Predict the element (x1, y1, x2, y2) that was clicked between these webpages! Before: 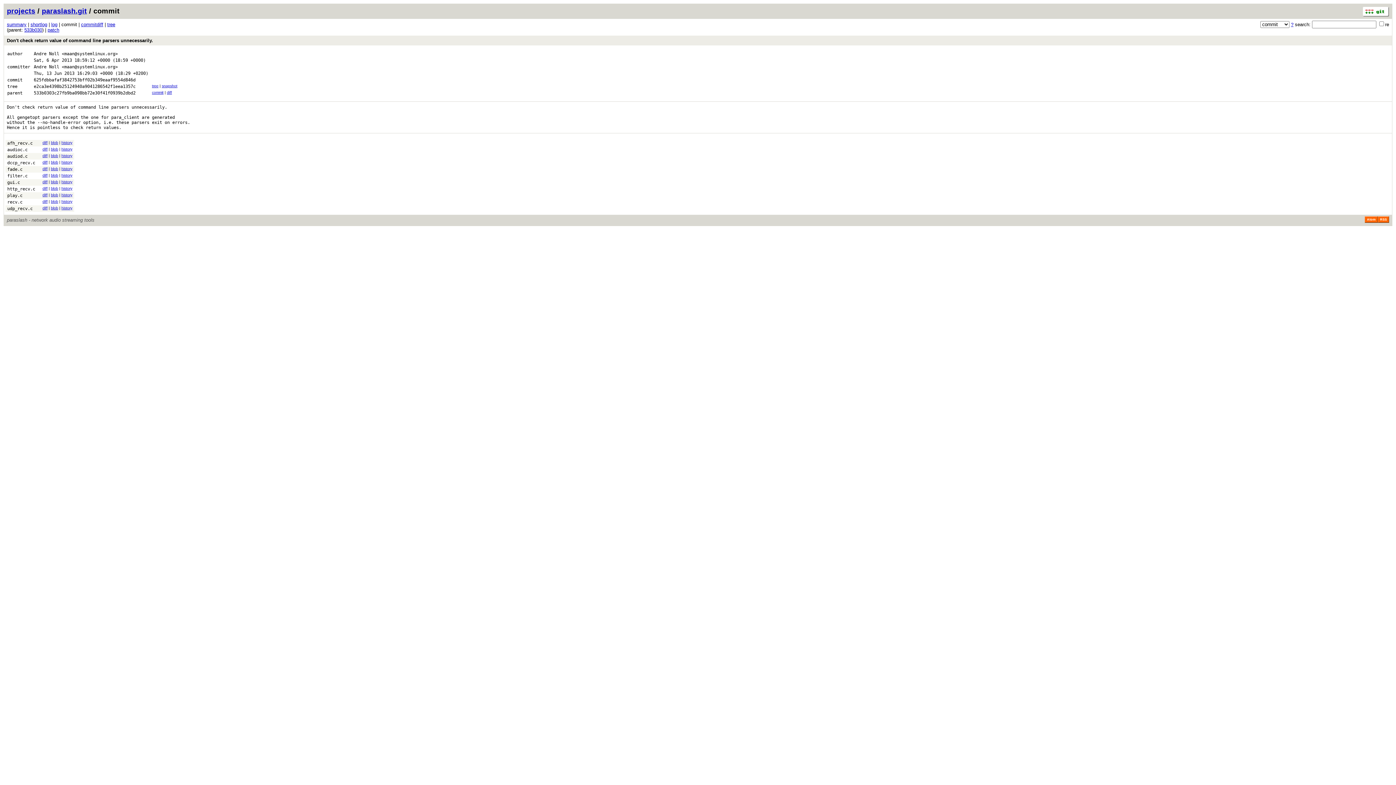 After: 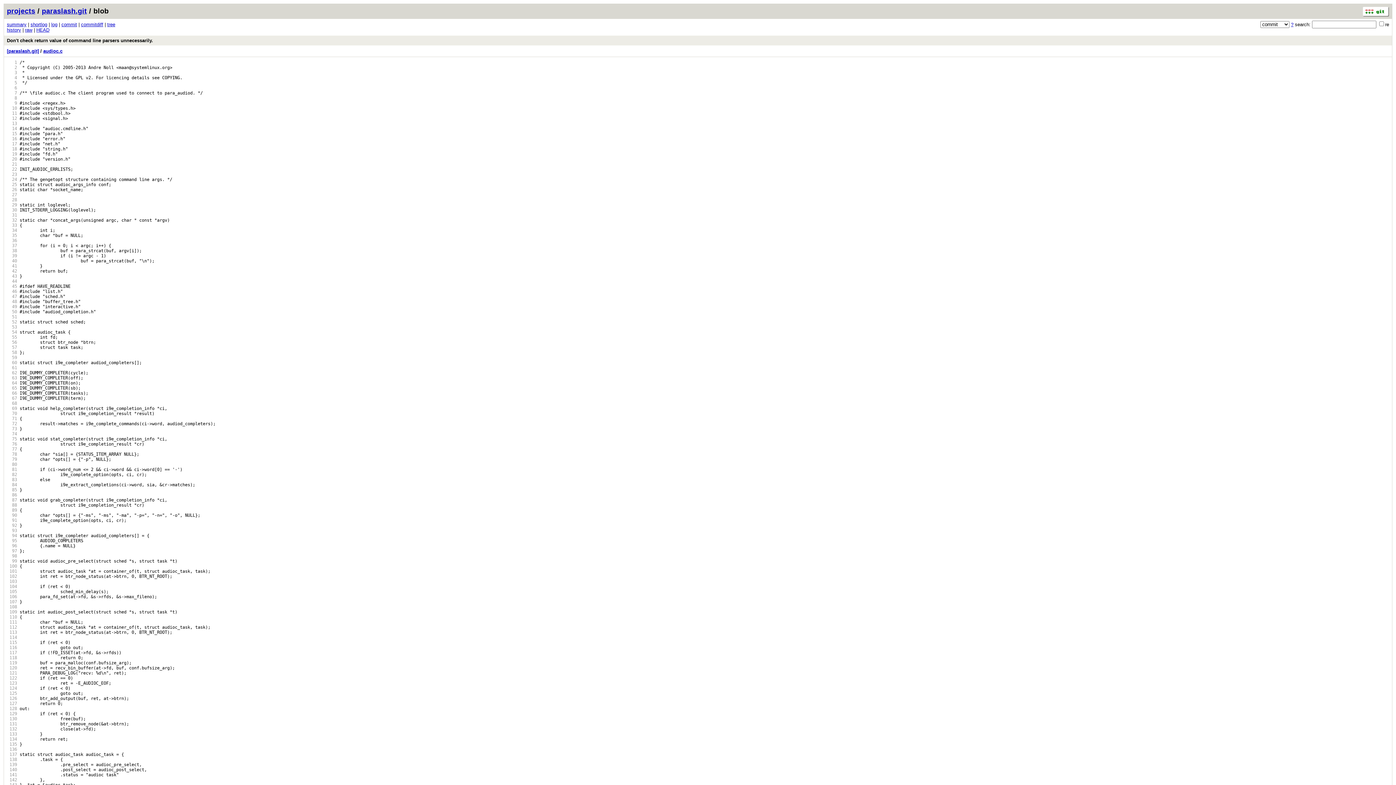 Action: bbox: (7, 147, 27, 152) label: audioc.c